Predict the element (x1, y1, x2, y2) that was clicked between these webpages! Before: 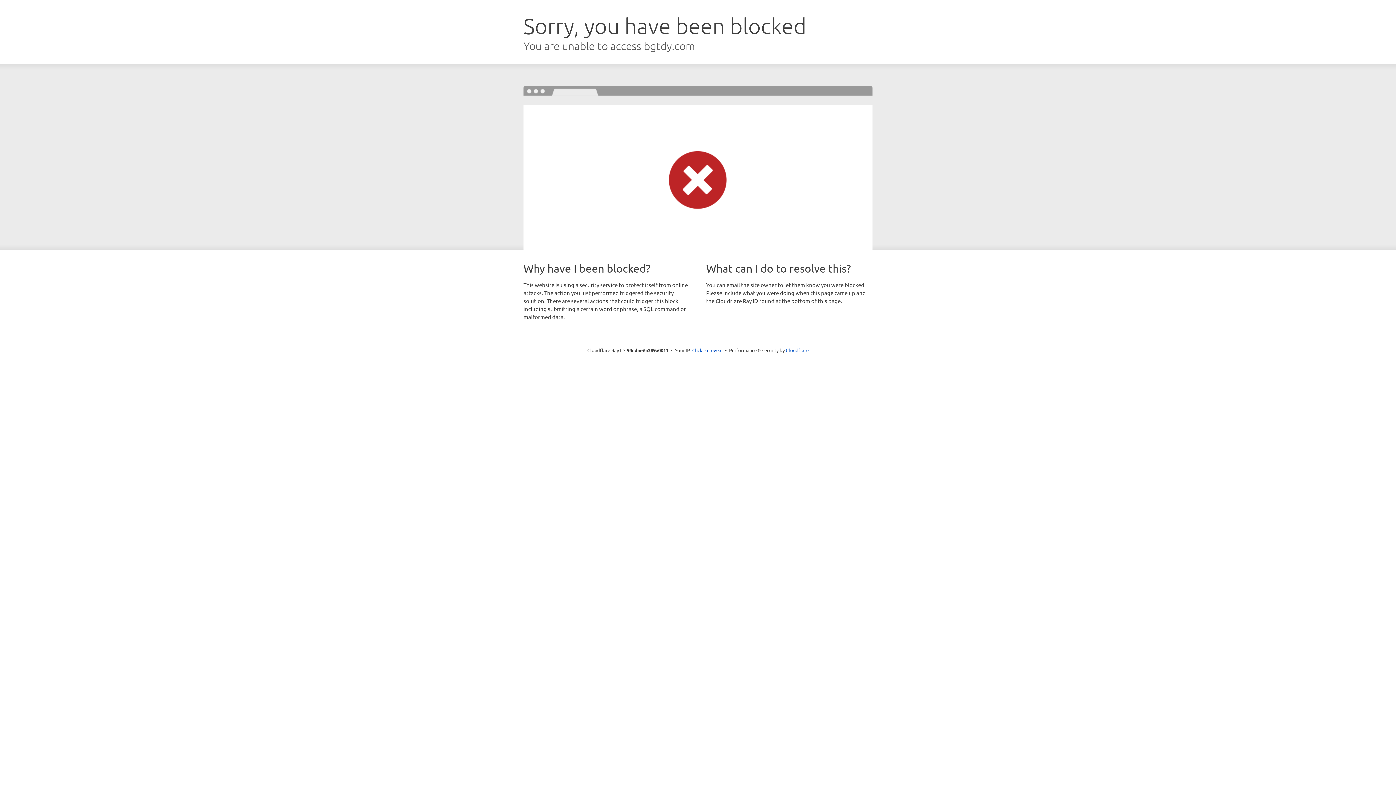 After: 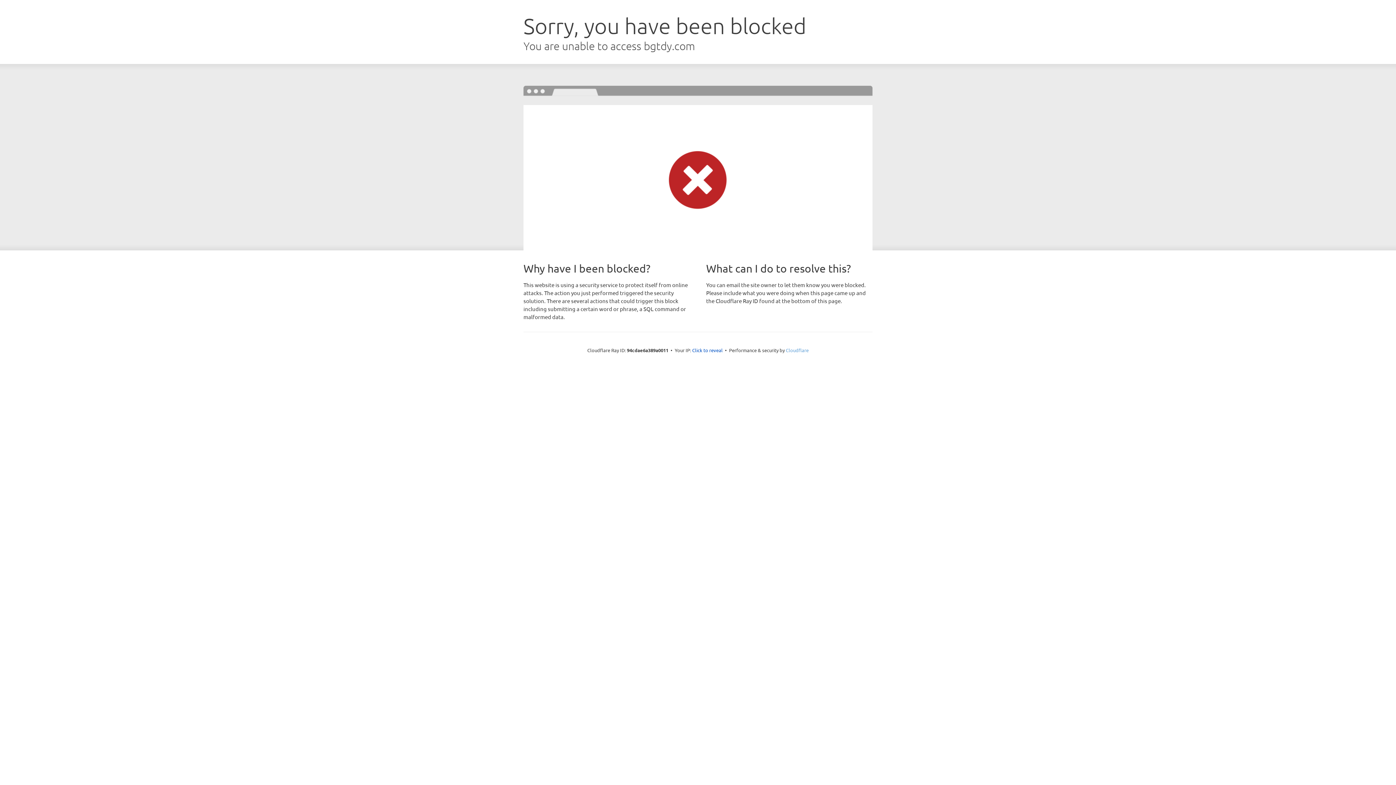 Action: label: Cloudflare bbox: (786, 347, 808, 353)